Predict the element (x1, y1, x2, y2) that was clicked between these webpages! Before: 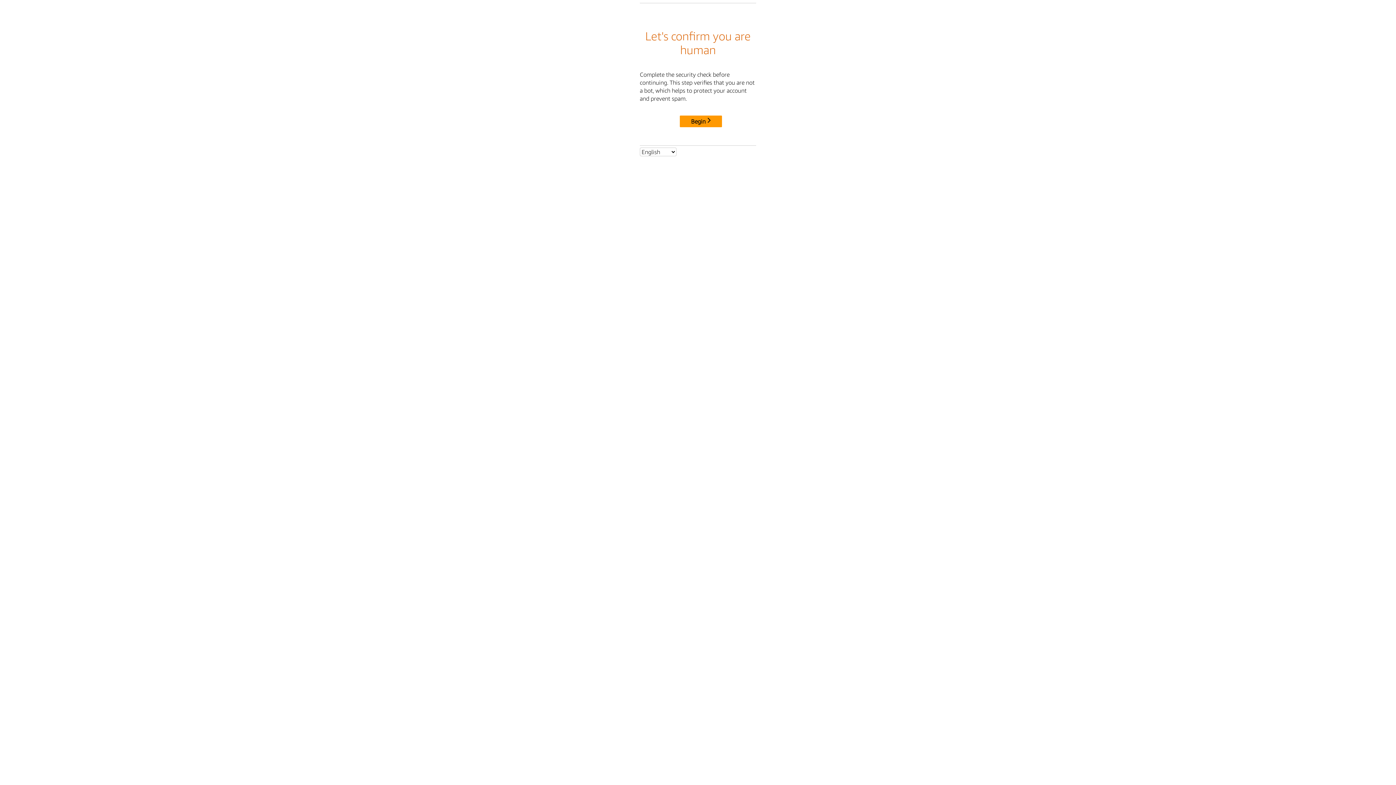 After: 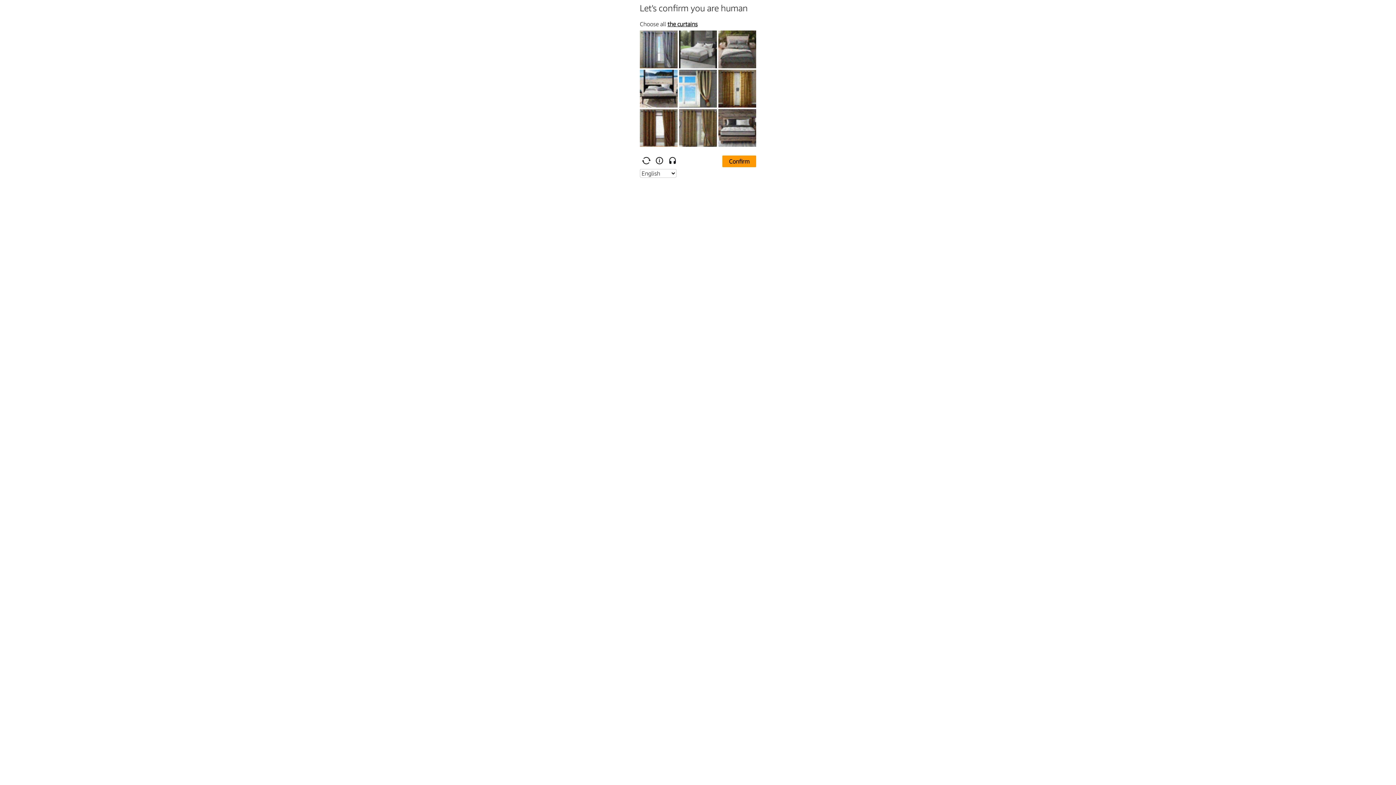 Action: bbox: (680, 115, 722, 127) label: Begin